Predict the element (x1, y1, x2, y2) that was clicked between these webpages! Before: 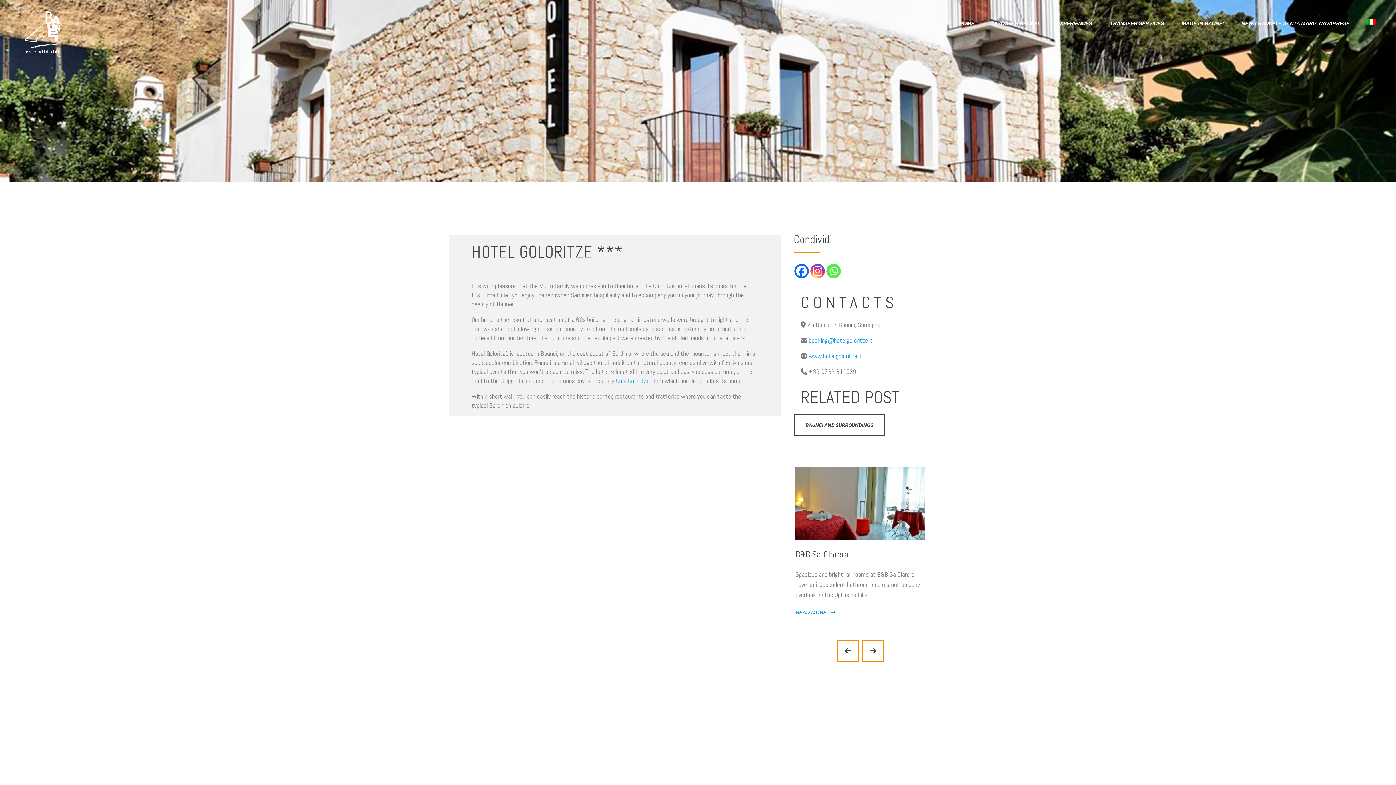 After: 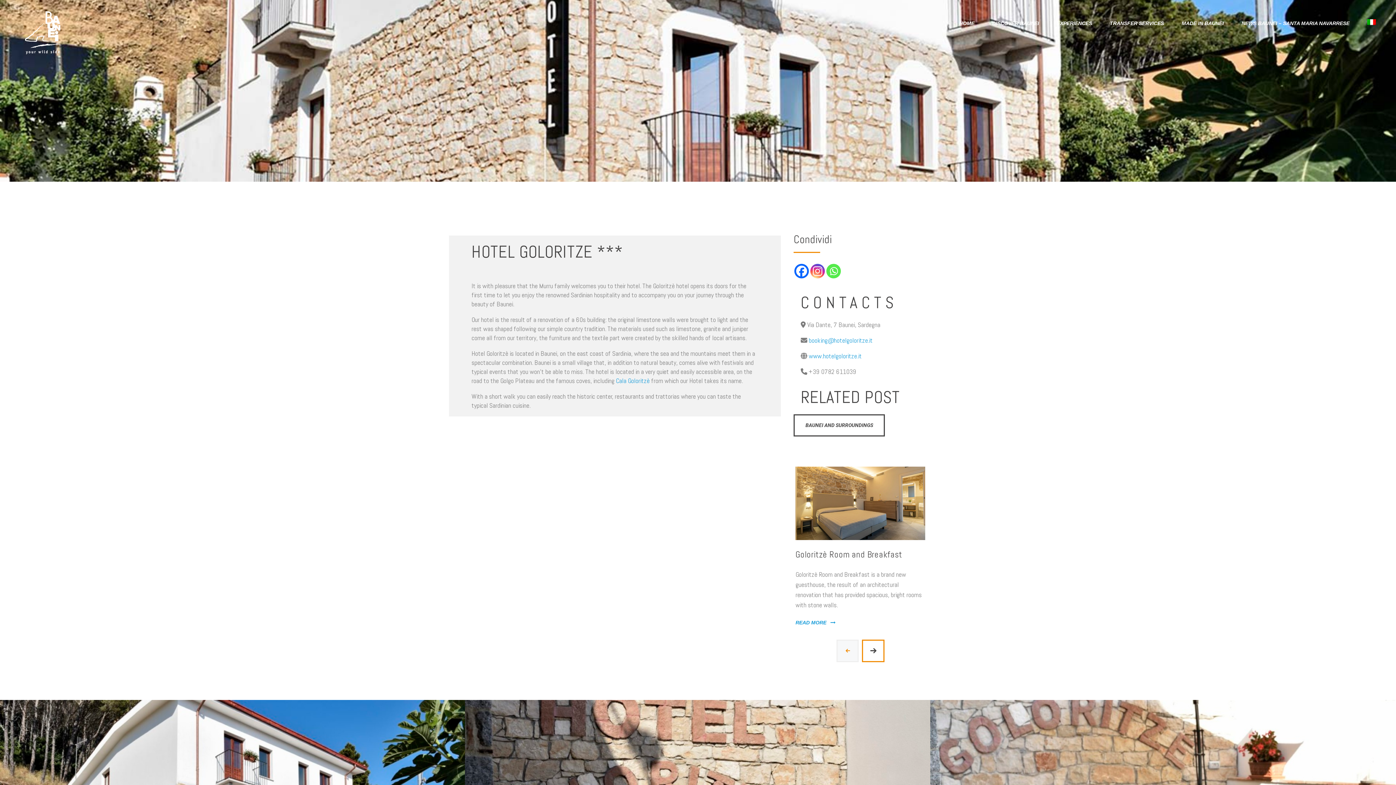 Action: bbox: (836, 639, 859, 662) label: Previous slide